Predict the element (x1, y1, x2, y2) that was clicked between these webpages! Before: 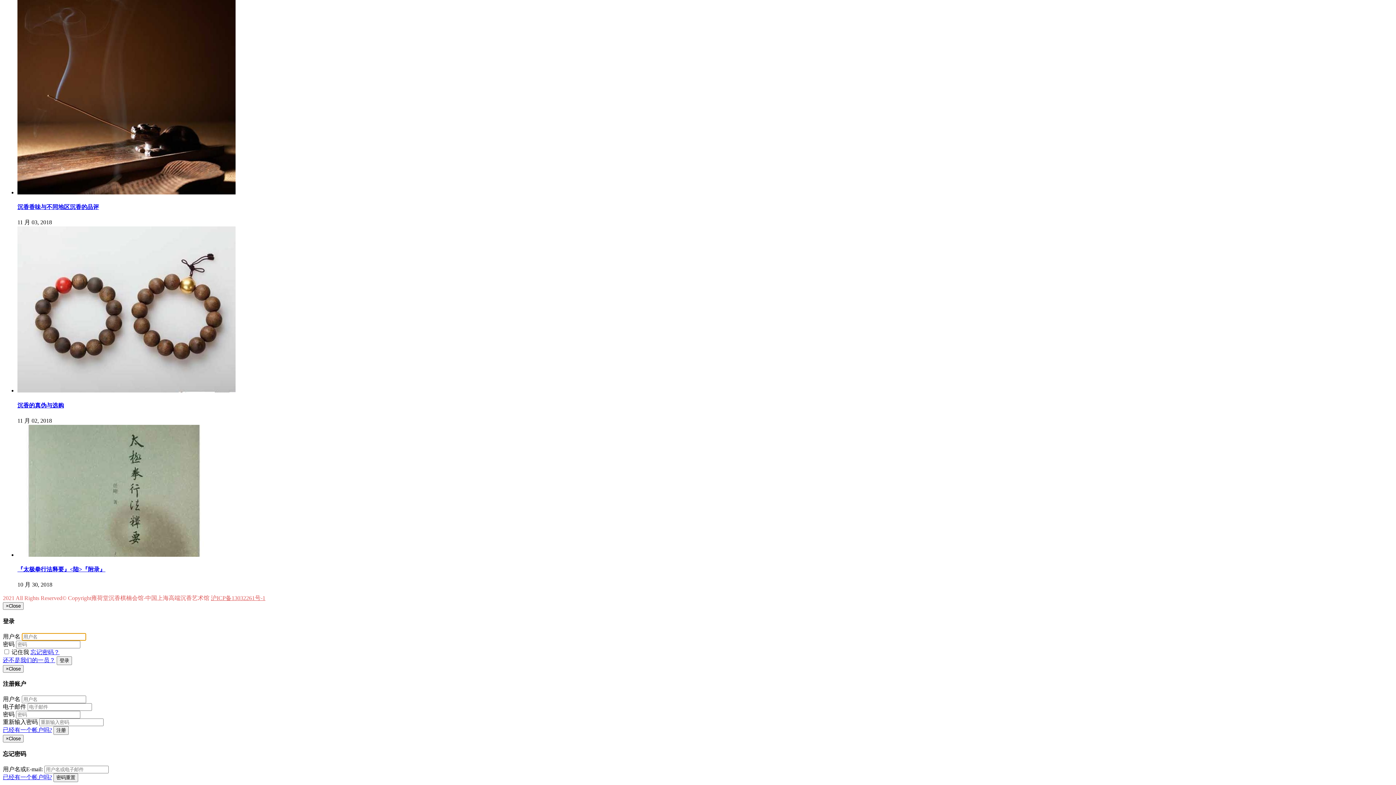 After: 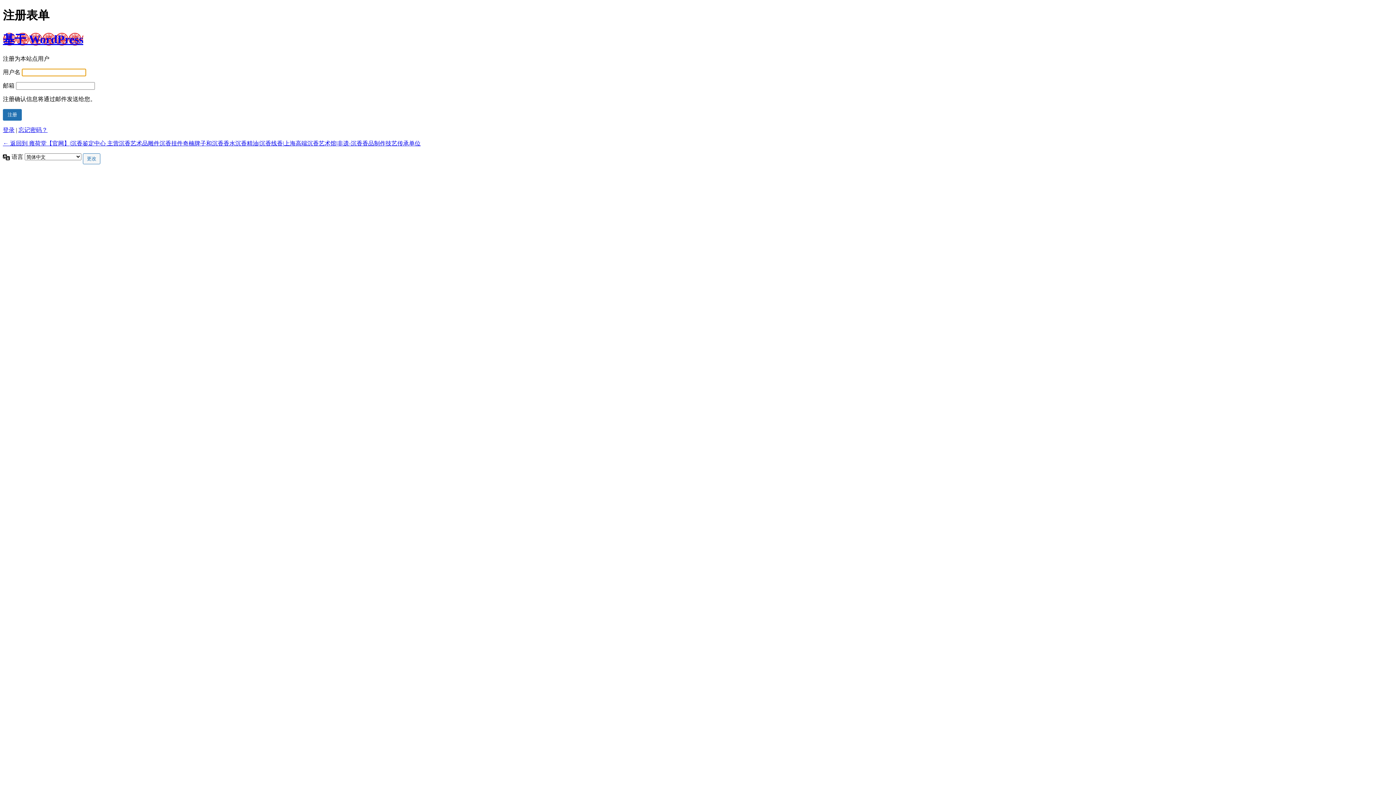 Action: bbox: (2, 657, 55, 663) label: 还不是我们的一员？